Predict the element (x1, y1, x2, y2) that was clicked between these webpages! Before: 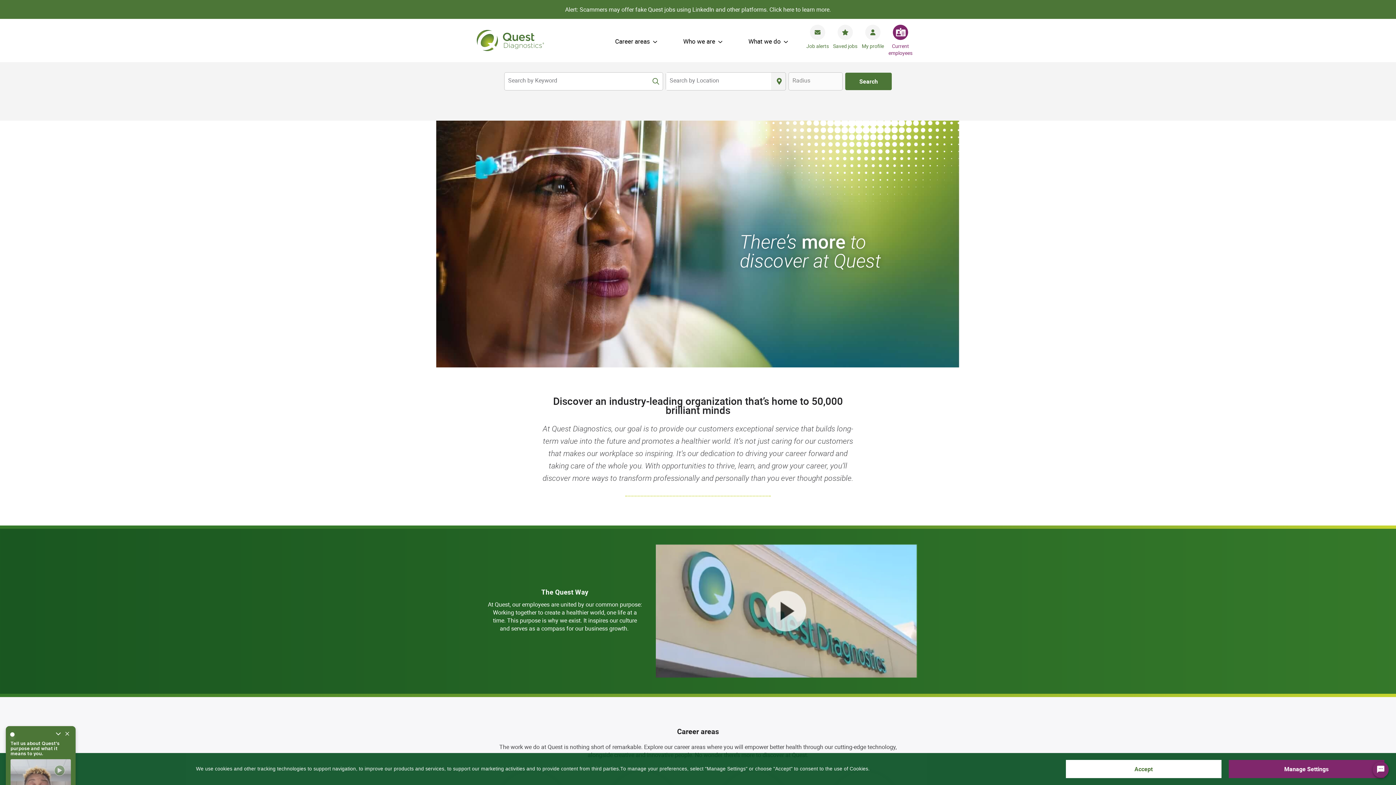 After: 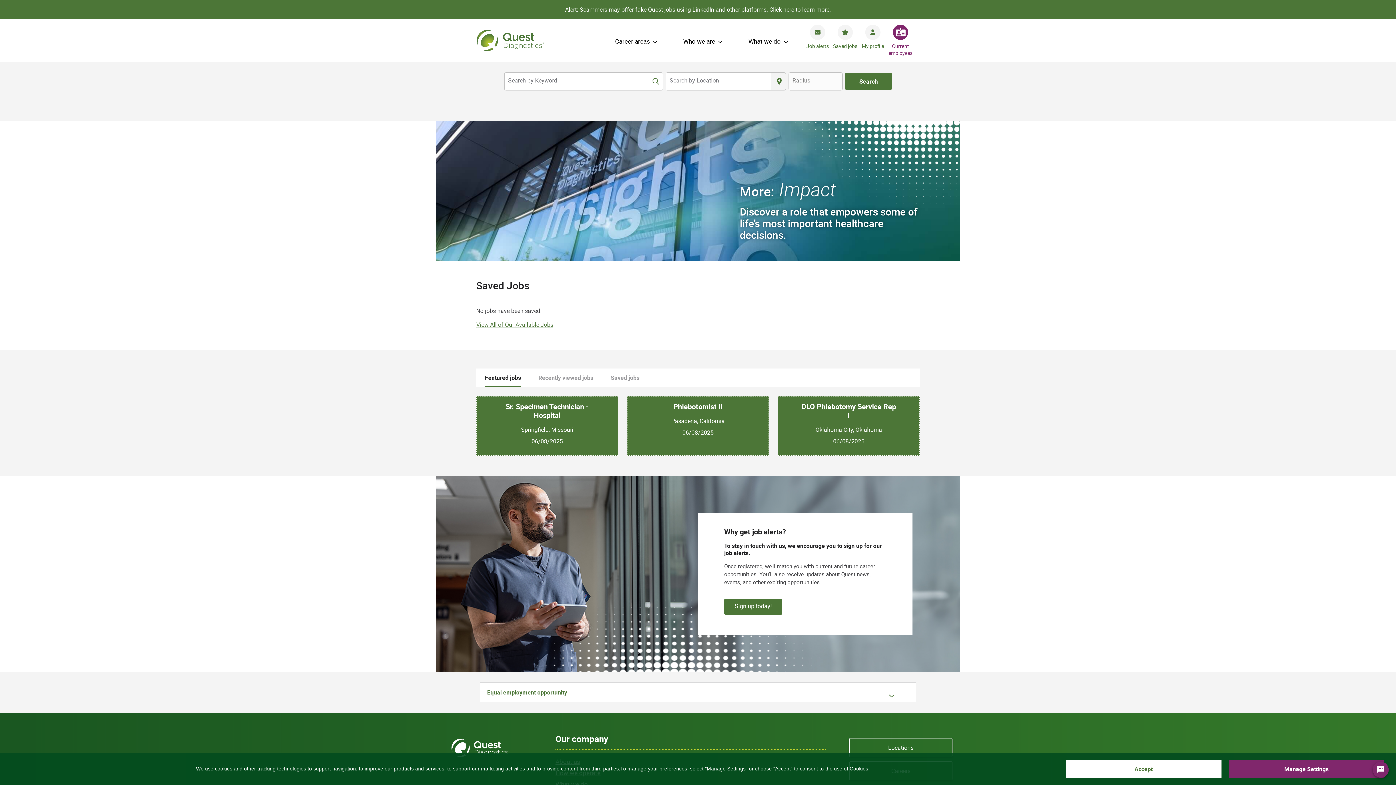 Action: bbox: (832, 24, 858, 49) label: Saved jobs